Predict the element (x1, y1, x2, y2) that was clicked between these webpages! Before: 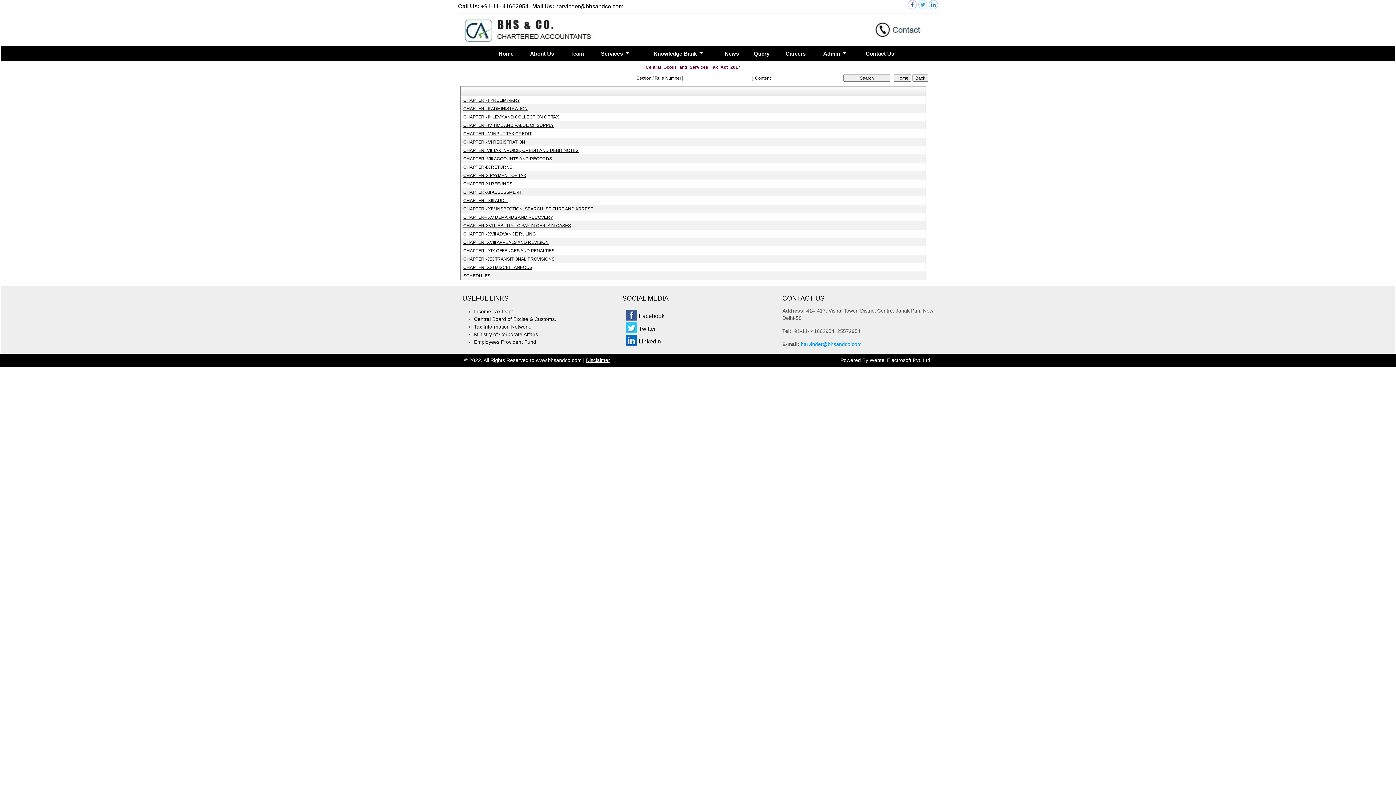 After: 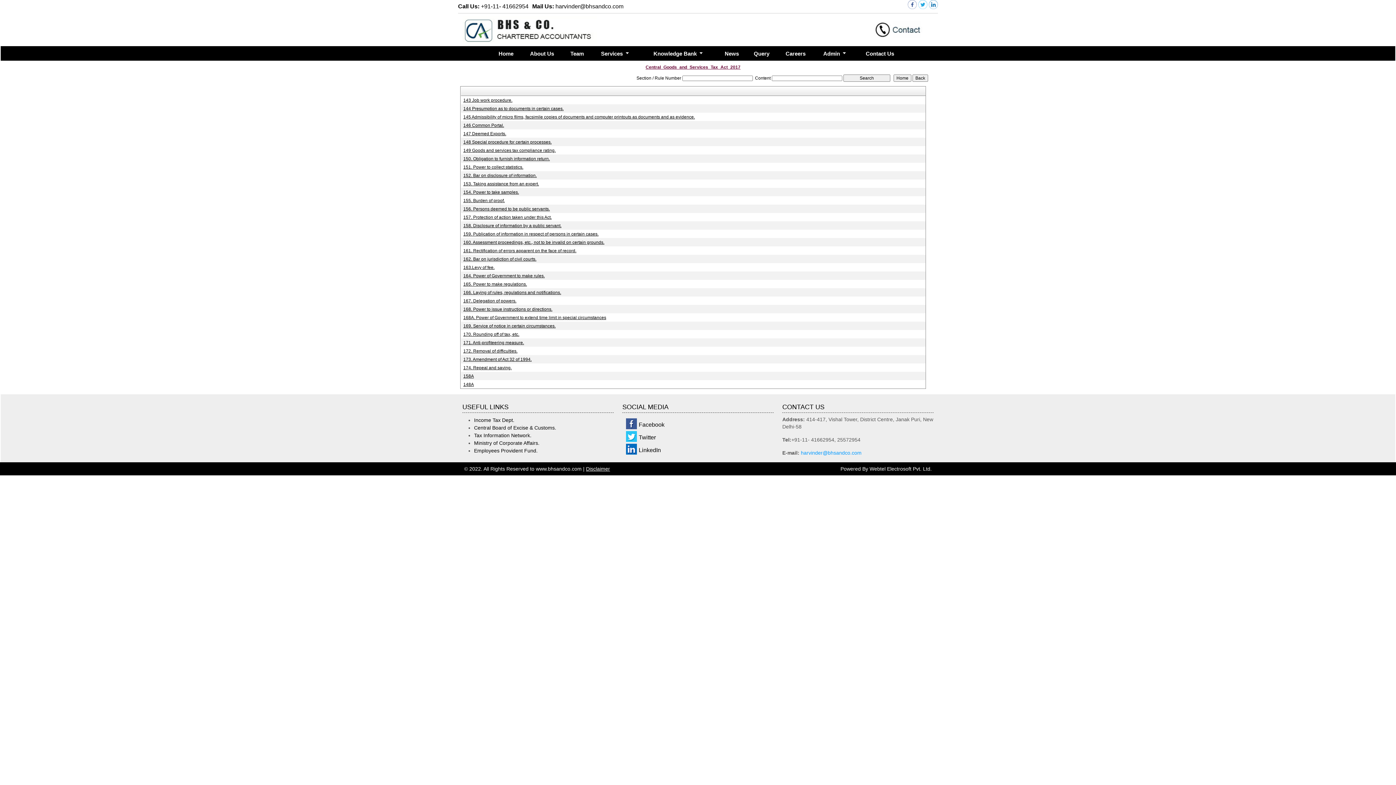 Action: bbox: (463, 264, 918, 270) label: CHAPTER–XXI MISCELLANEOUS